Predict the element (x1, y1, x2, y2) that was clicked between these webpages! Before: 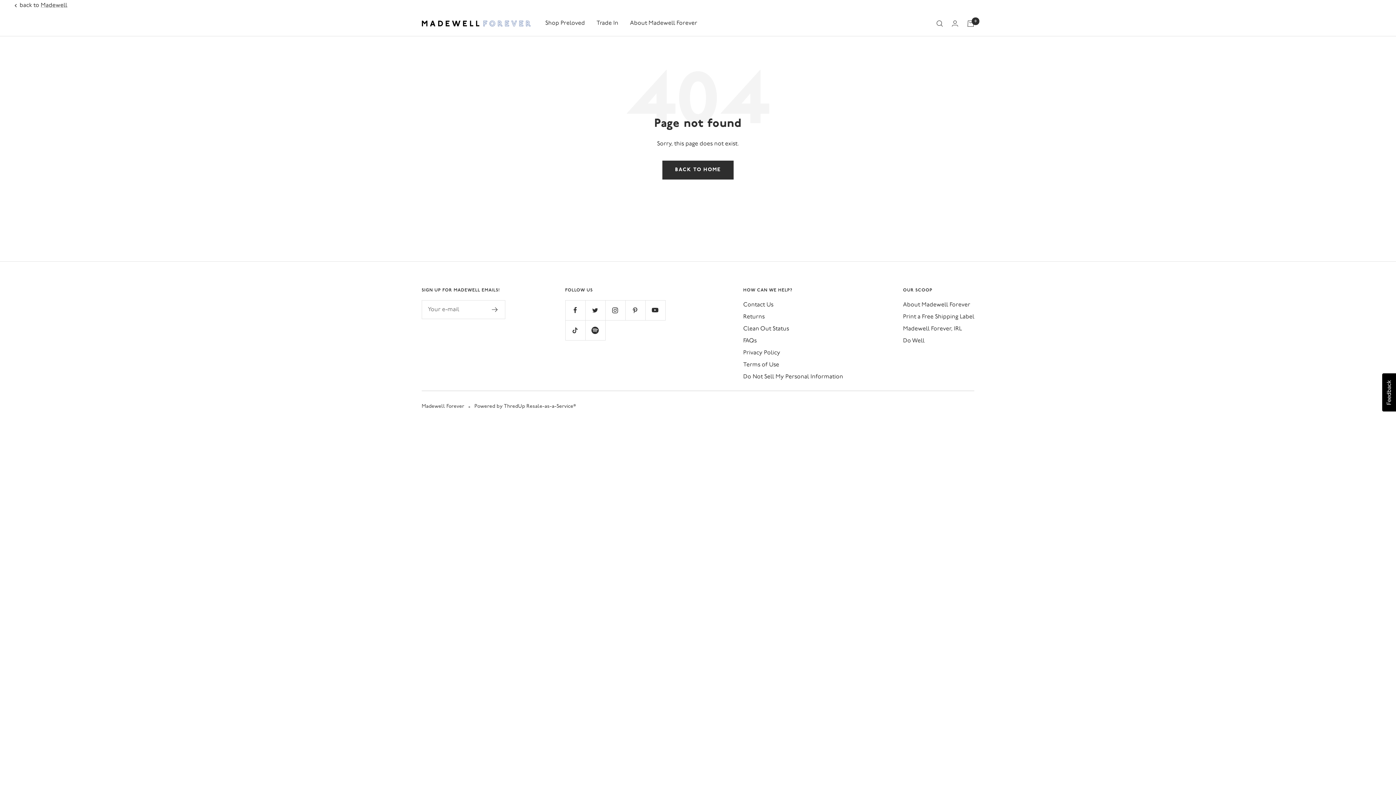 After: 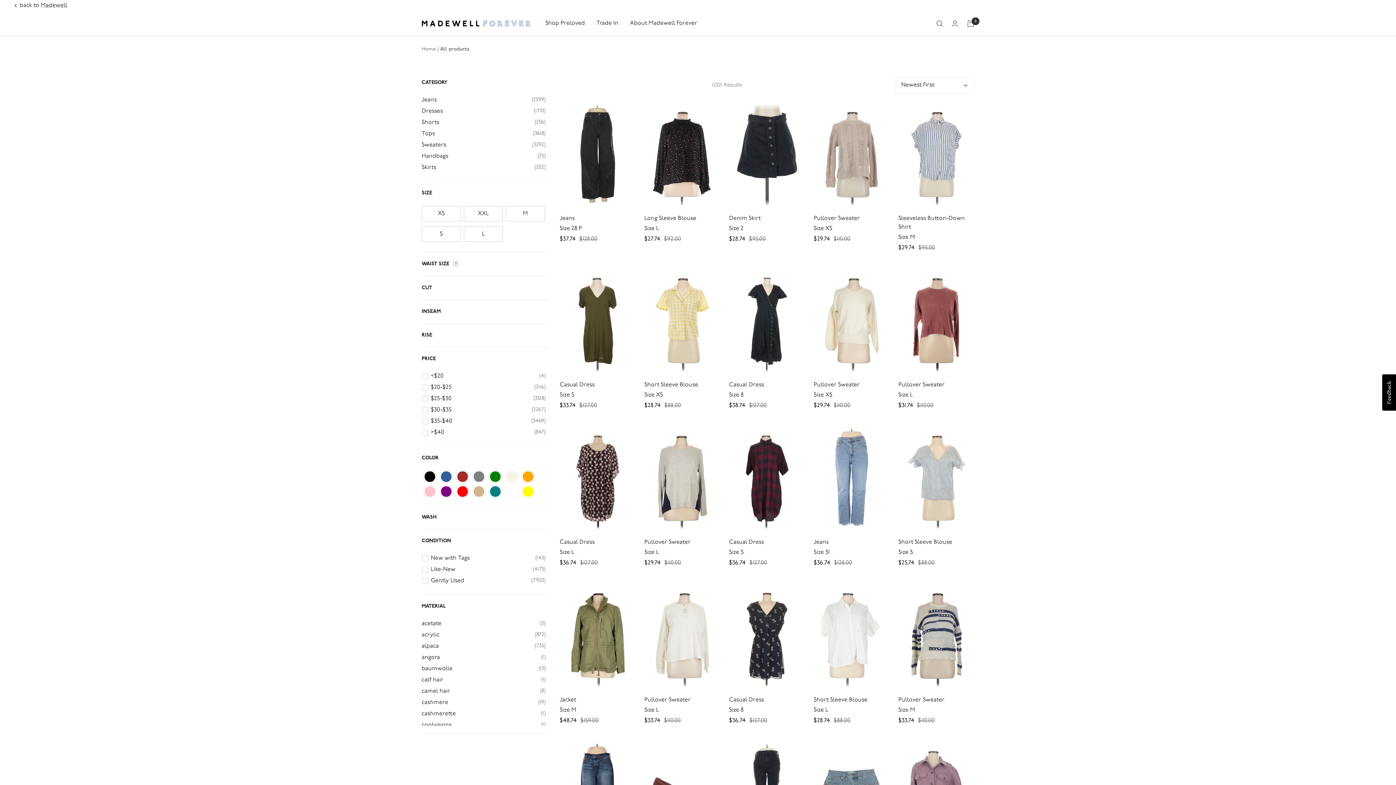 Action: bbox: (545, 18, 585, 28) label: Shop Preloved